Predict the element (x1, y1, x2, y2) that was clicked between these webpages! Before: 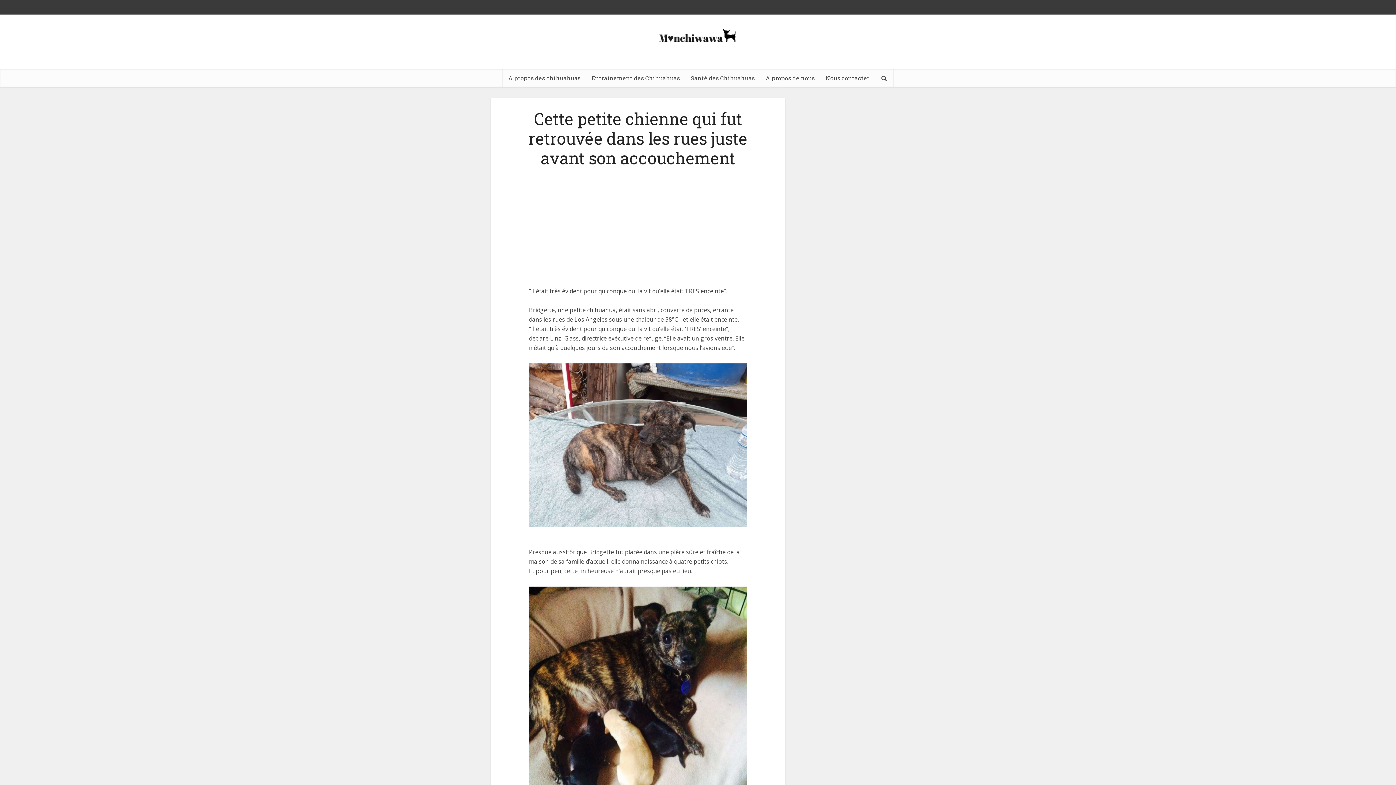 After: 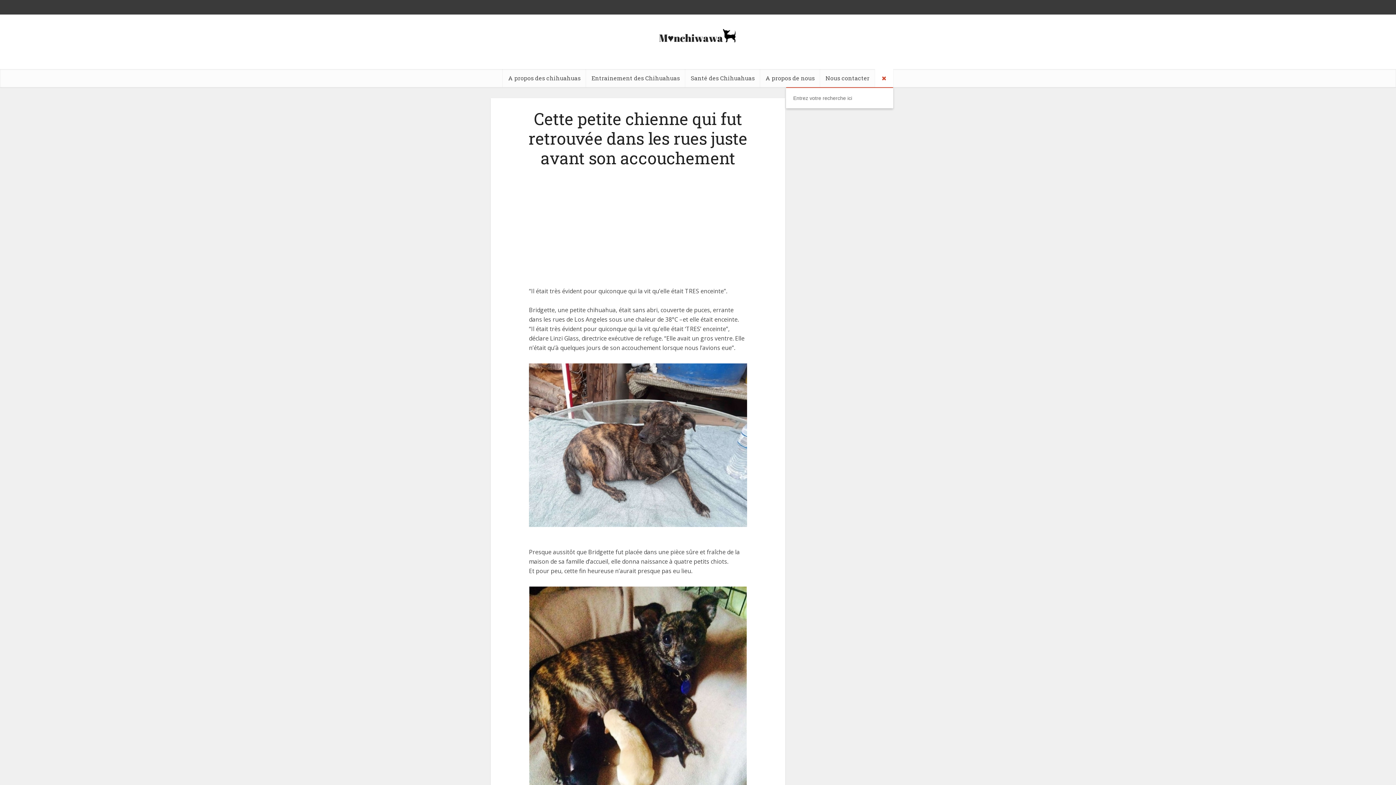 Action: bbox: (875, 69, 893, 87)